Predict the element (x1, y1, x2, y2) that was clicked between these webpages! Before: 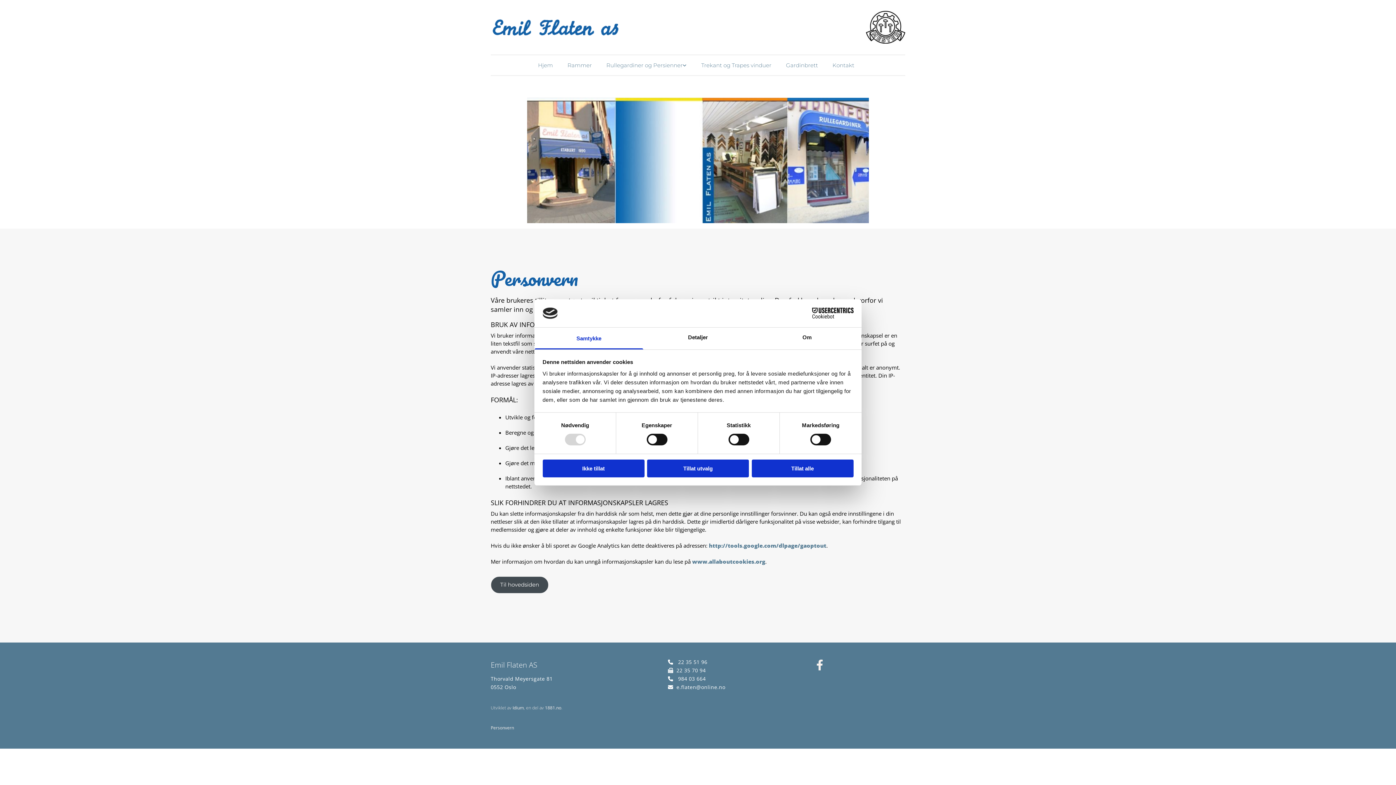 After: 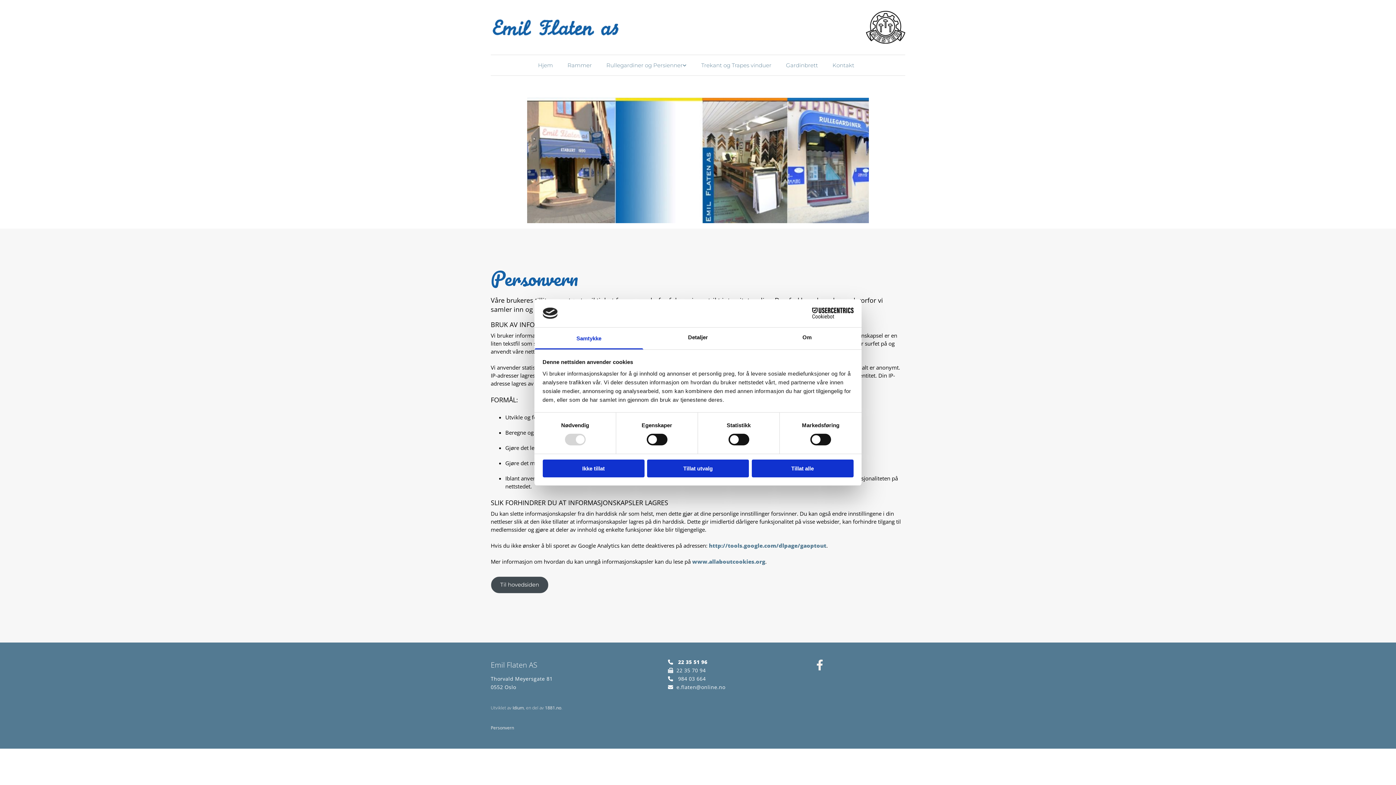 Action: label: 22 35 51 96 bbox: (678, 658, 707, 665)